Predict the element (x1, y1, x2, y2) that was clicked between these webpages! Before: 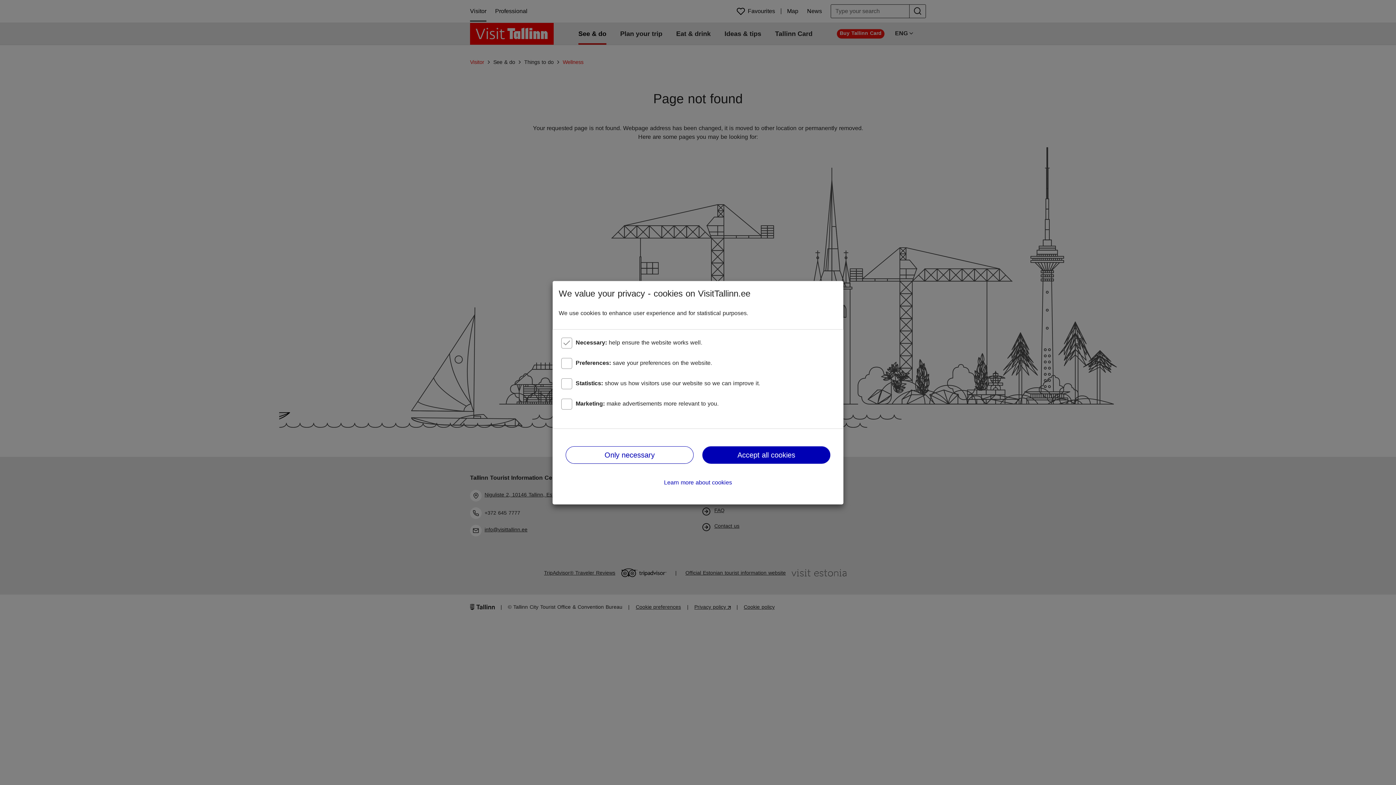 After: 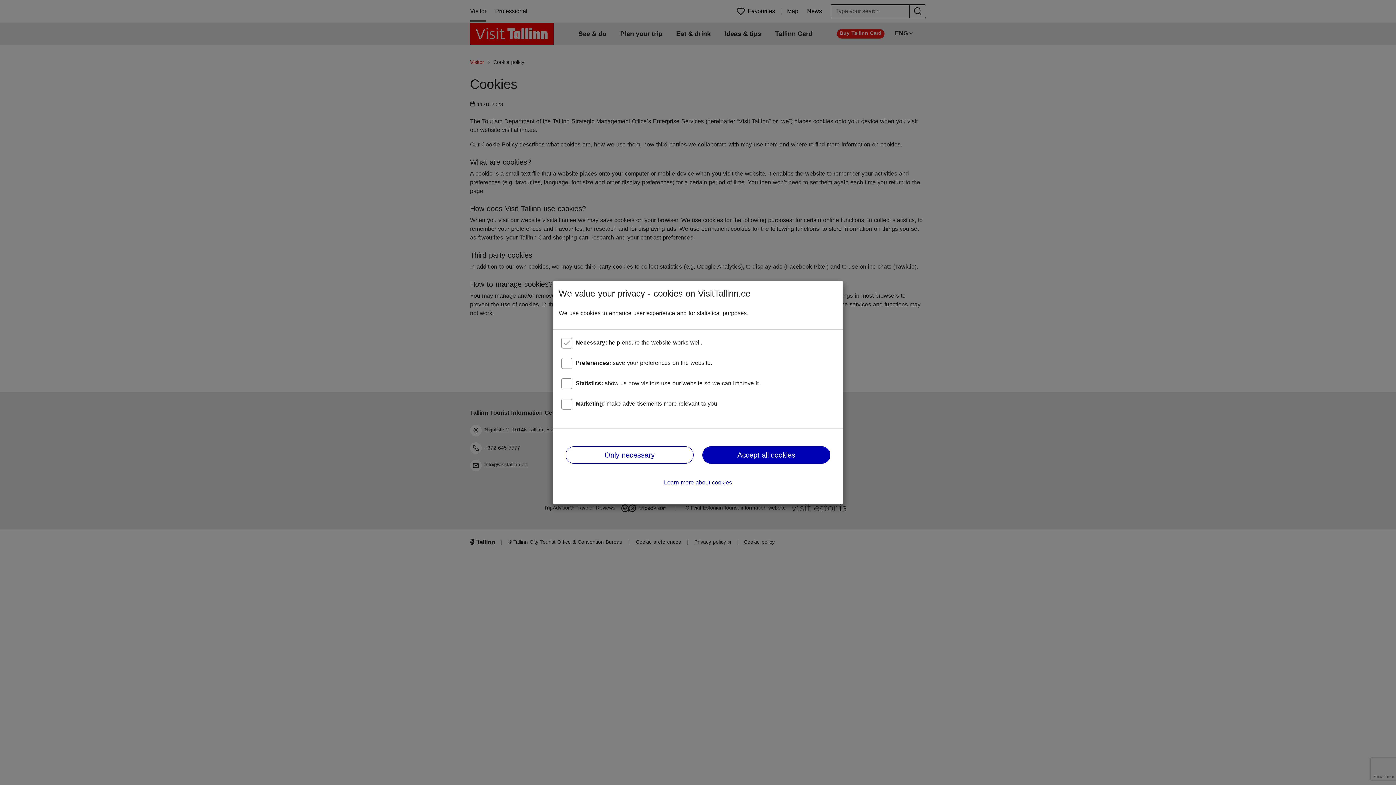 Action: bbox: (664, 479, 732, 485) label: Learn more about cookies